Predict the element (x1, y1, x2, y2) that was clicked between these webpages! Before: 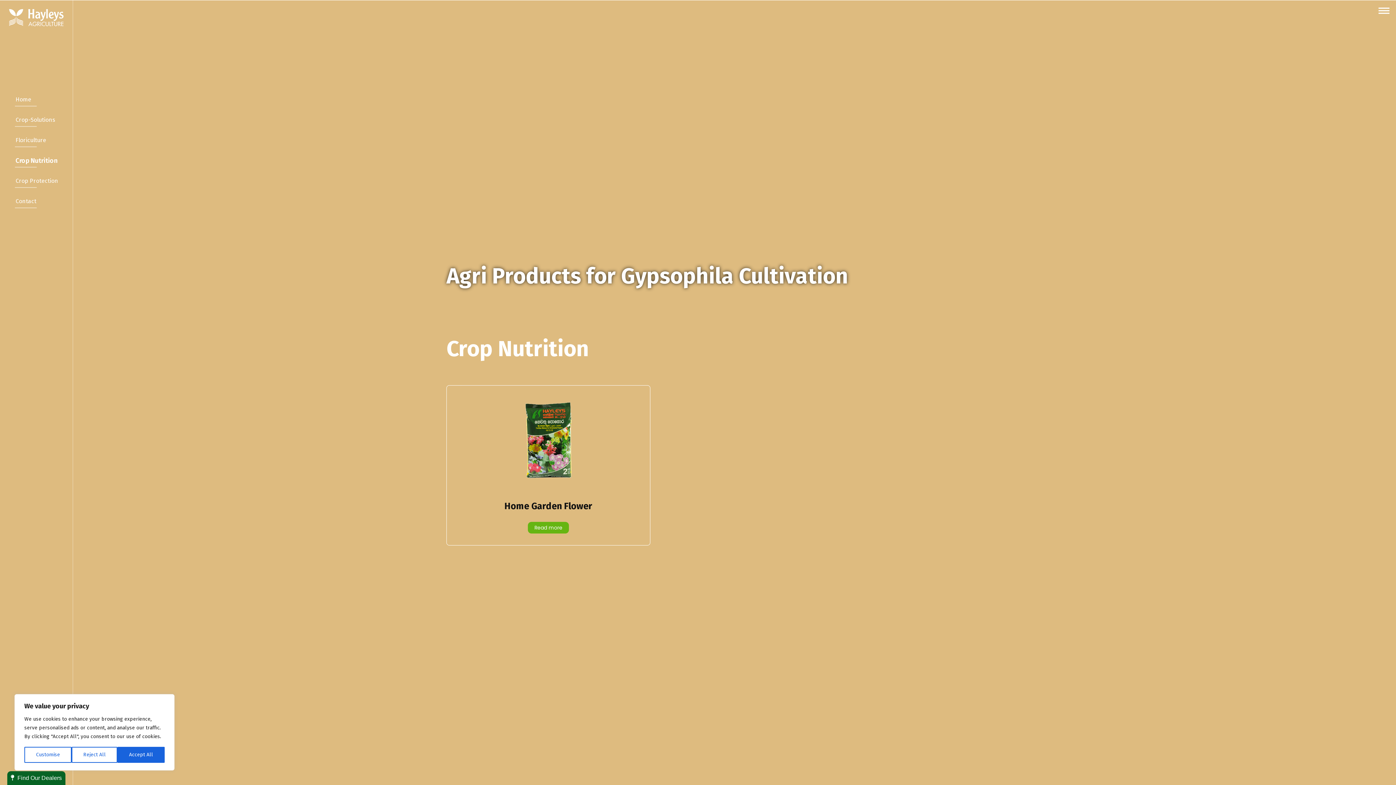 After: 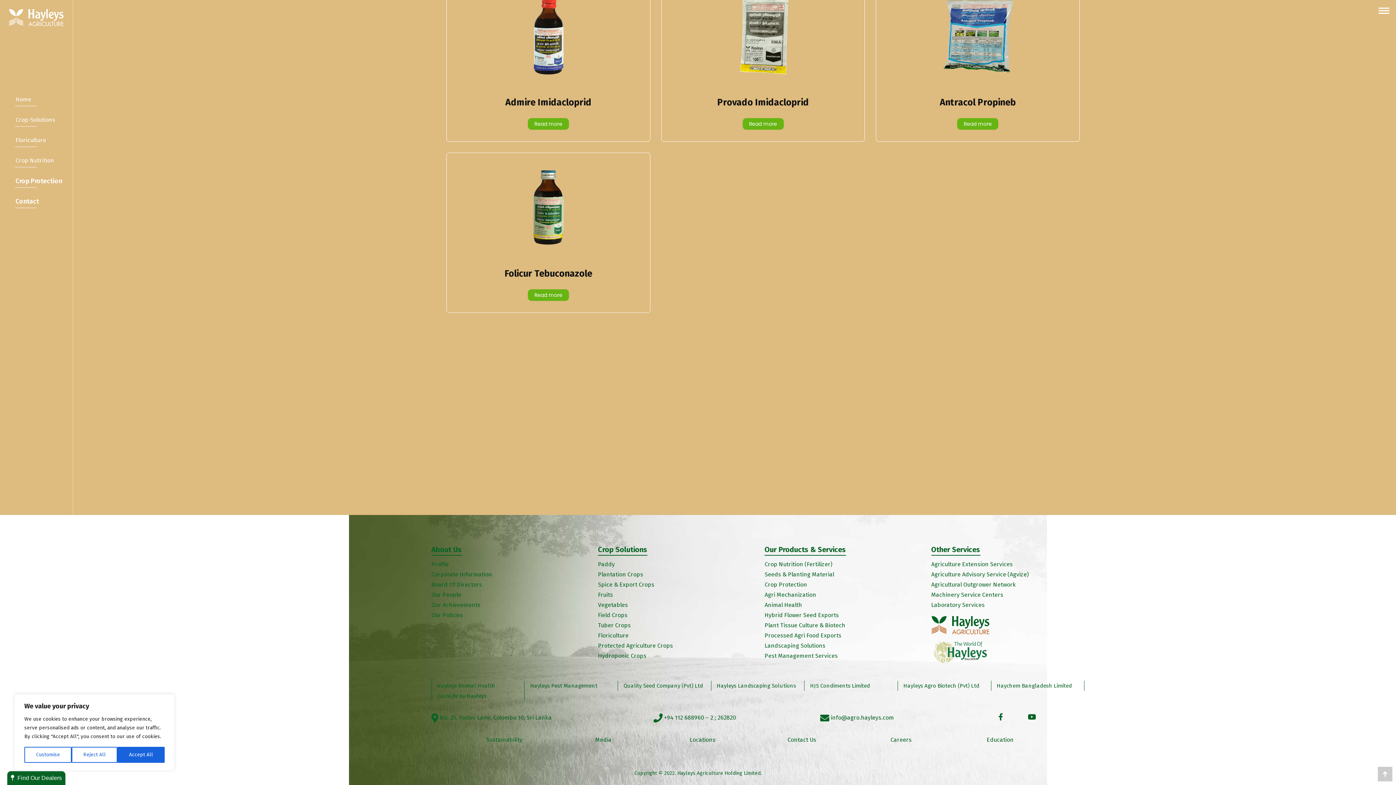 Action: bbox: (12, 192, 40, 210) label: Contact